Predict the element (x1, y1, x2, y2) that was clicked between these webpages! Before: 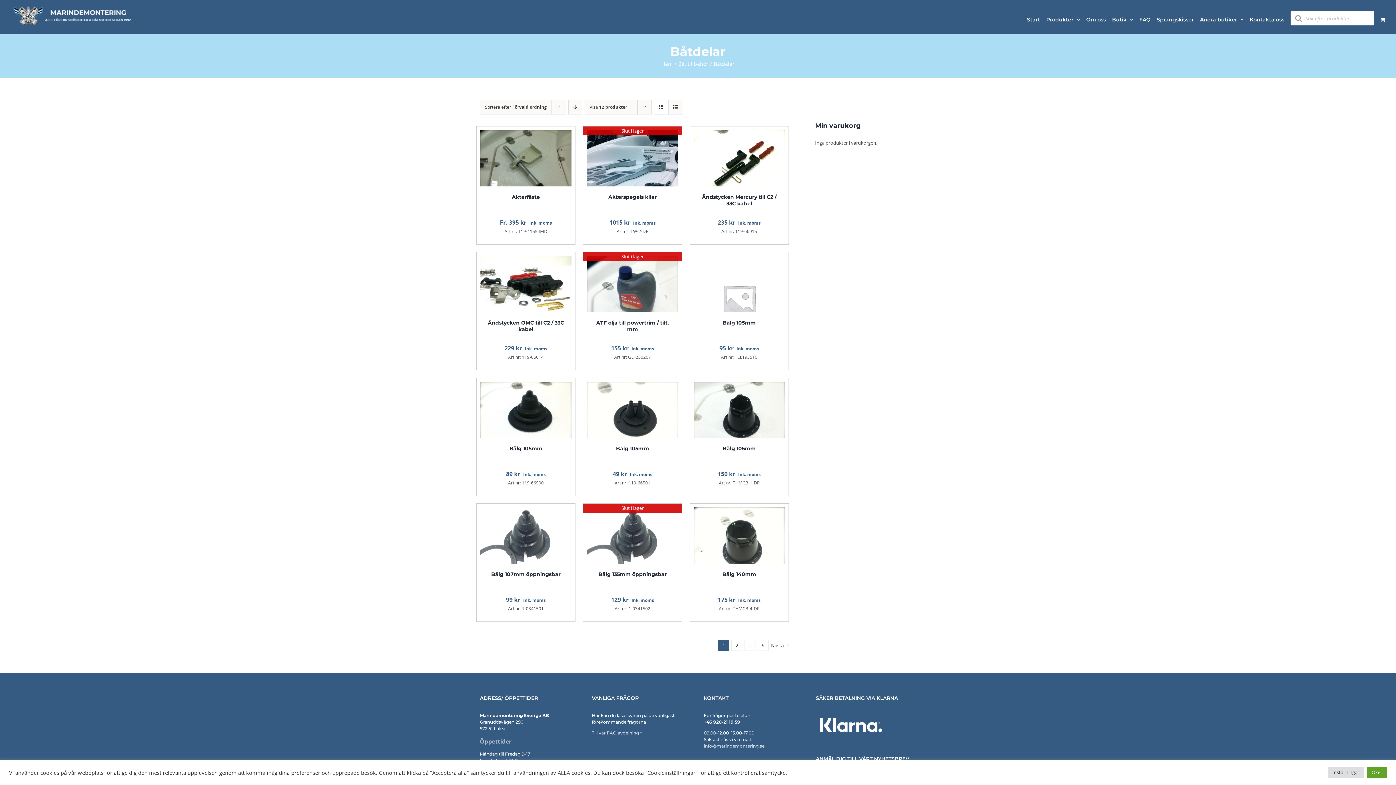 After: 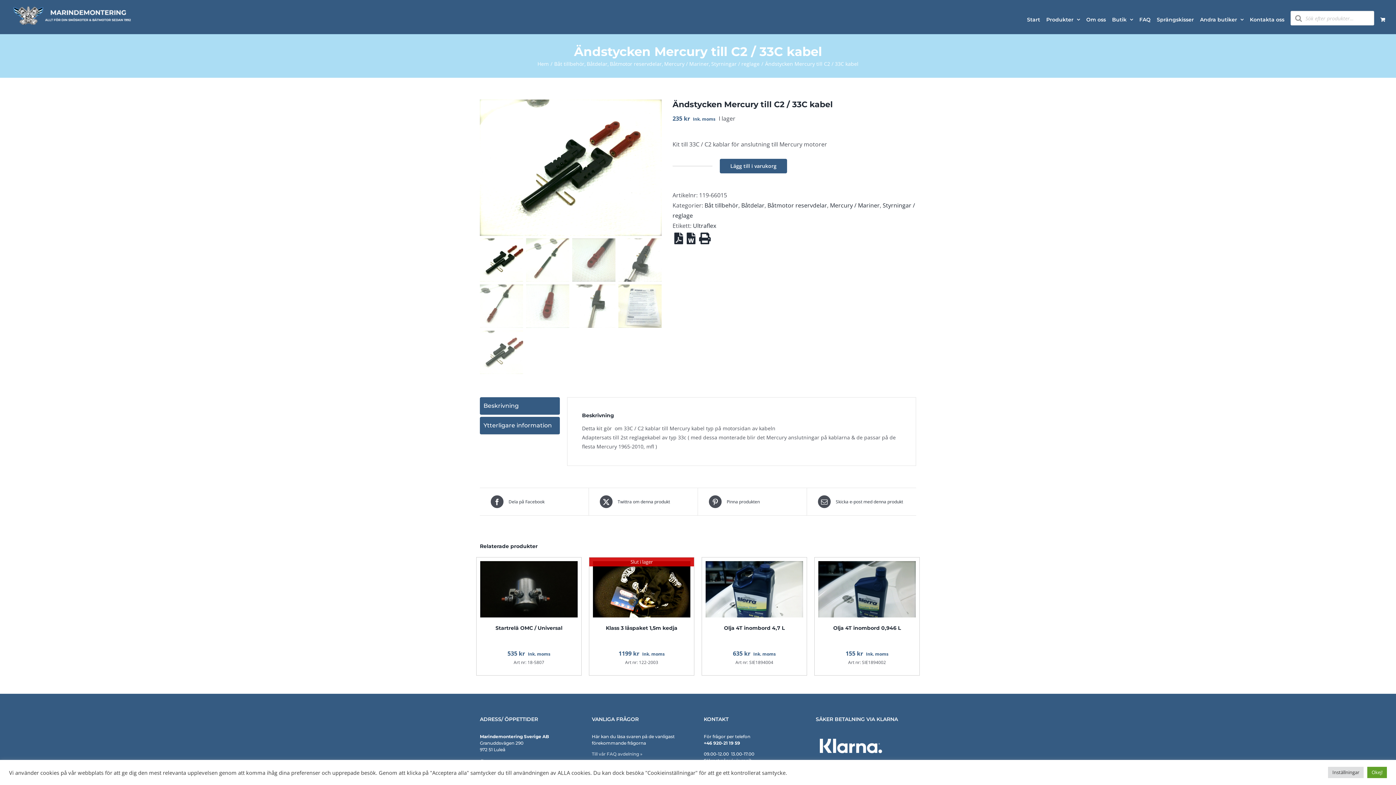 Action: label: Ändstycken Mercury till C2 / 33C kabel bbox: (702, 193, 776, 206)